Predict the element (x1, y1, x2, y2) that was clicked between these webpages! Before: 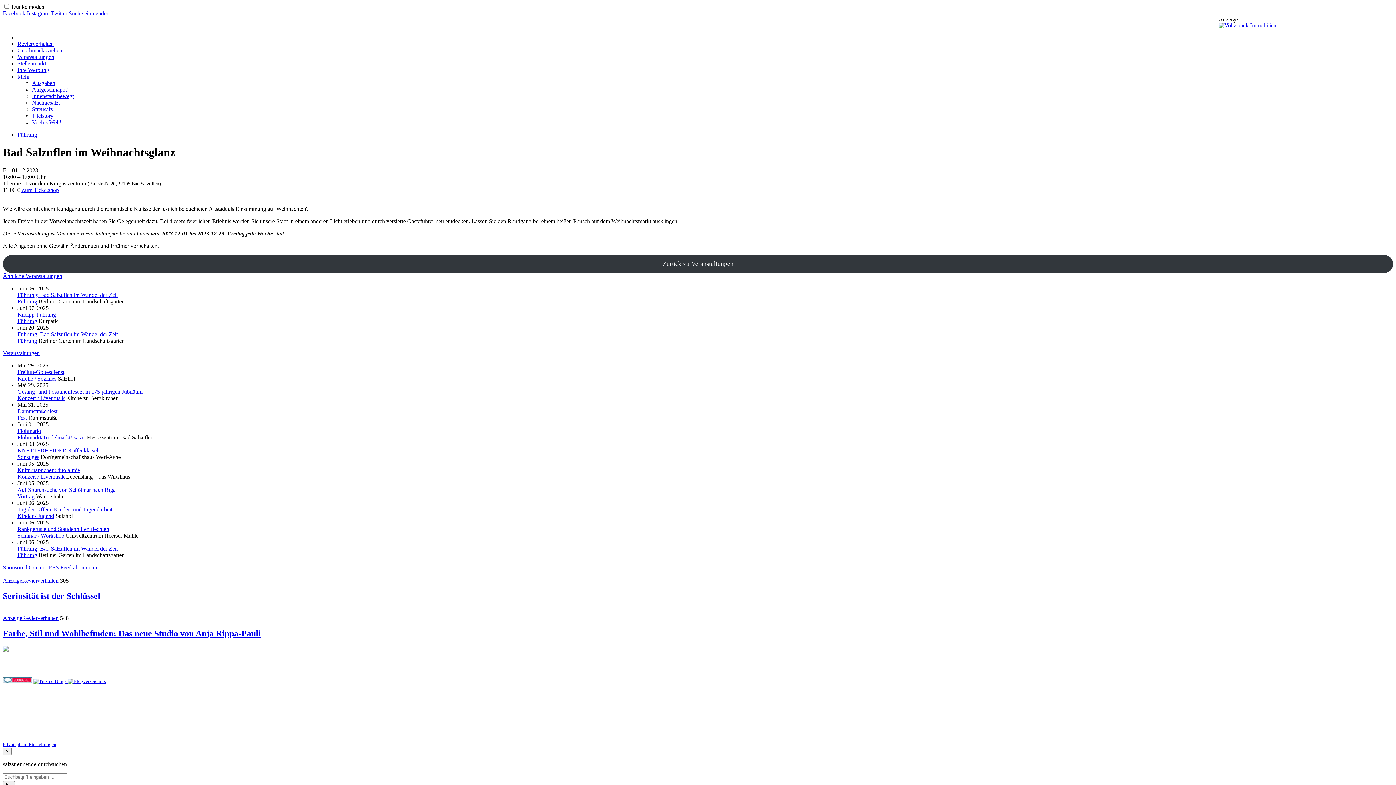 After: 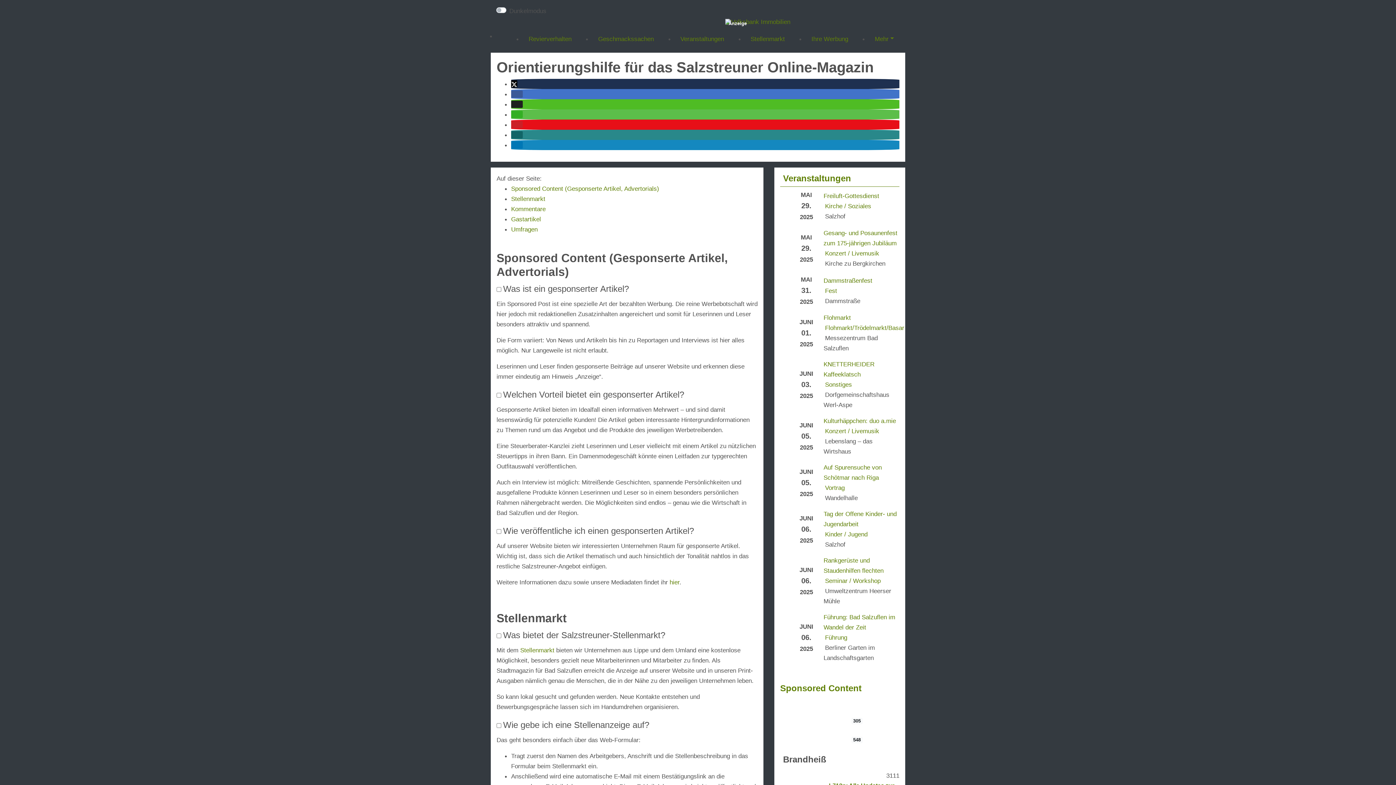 Action: bbox: (2, 710, 71, 715) label: Sponsored Posts, Gastartikel & Co.